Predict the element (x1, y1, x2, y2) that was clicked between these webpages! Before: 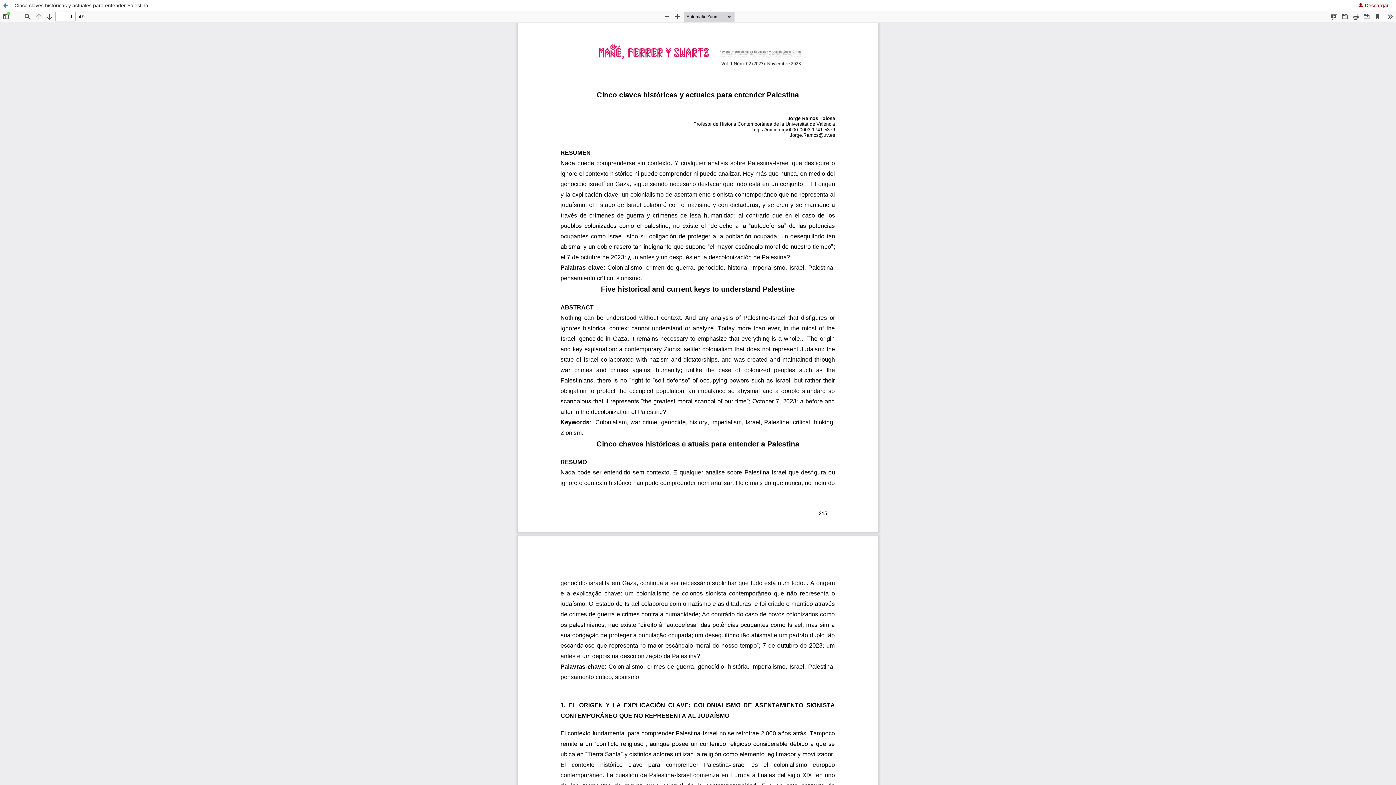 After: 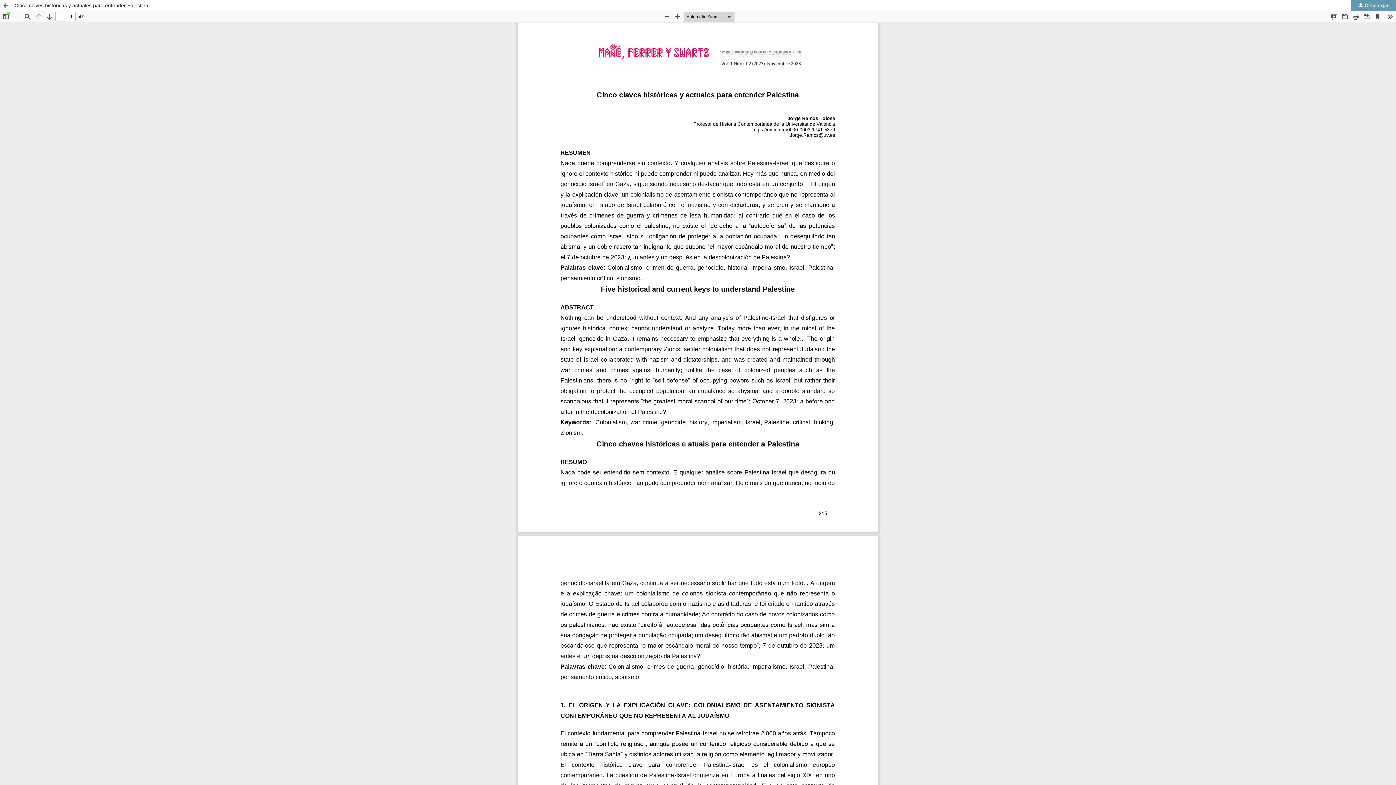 Action: bbox: (1351, 0, 1396, 10) label:  Descargar